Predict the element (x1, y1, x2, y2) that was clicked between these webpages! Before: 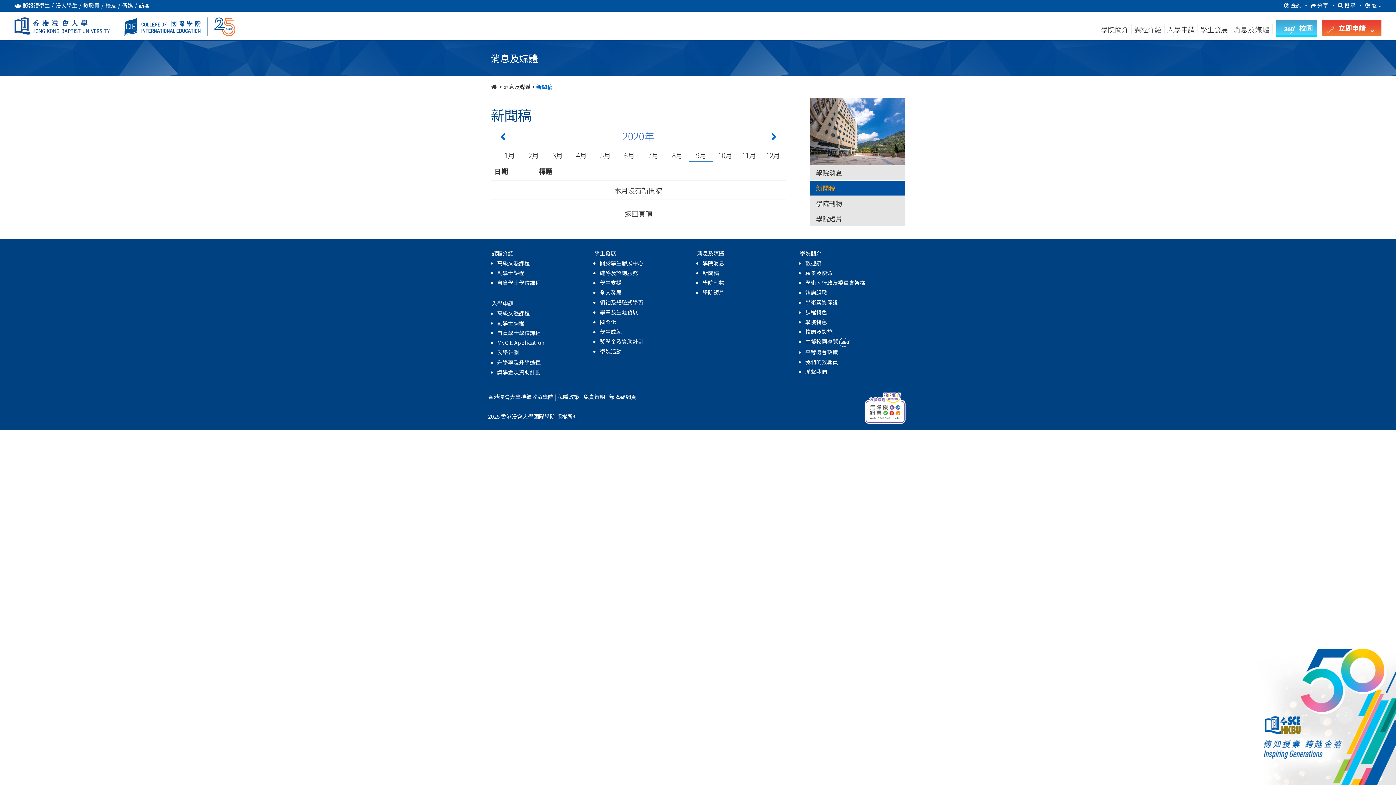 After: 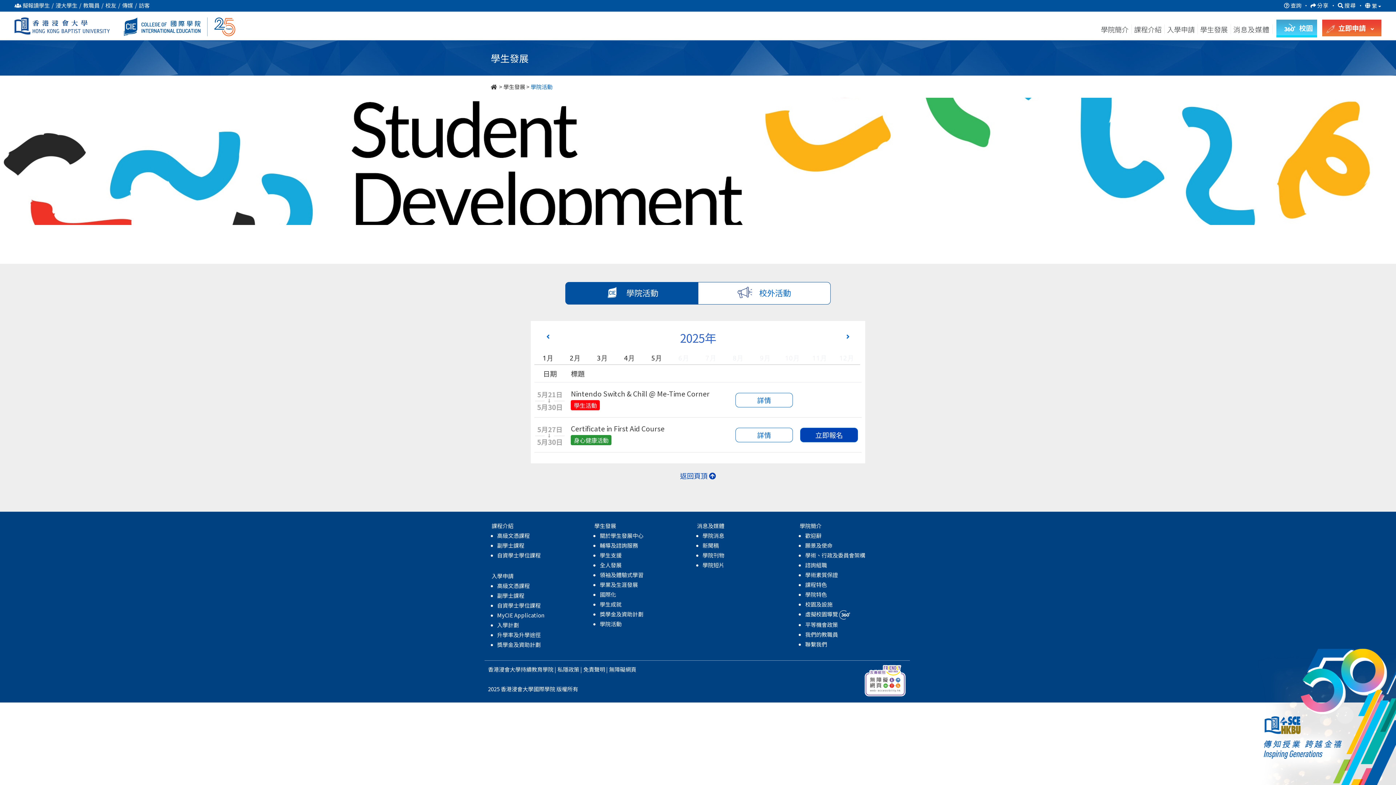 Action: label: 學院活動 bbox: (600, 347, 621, 355)